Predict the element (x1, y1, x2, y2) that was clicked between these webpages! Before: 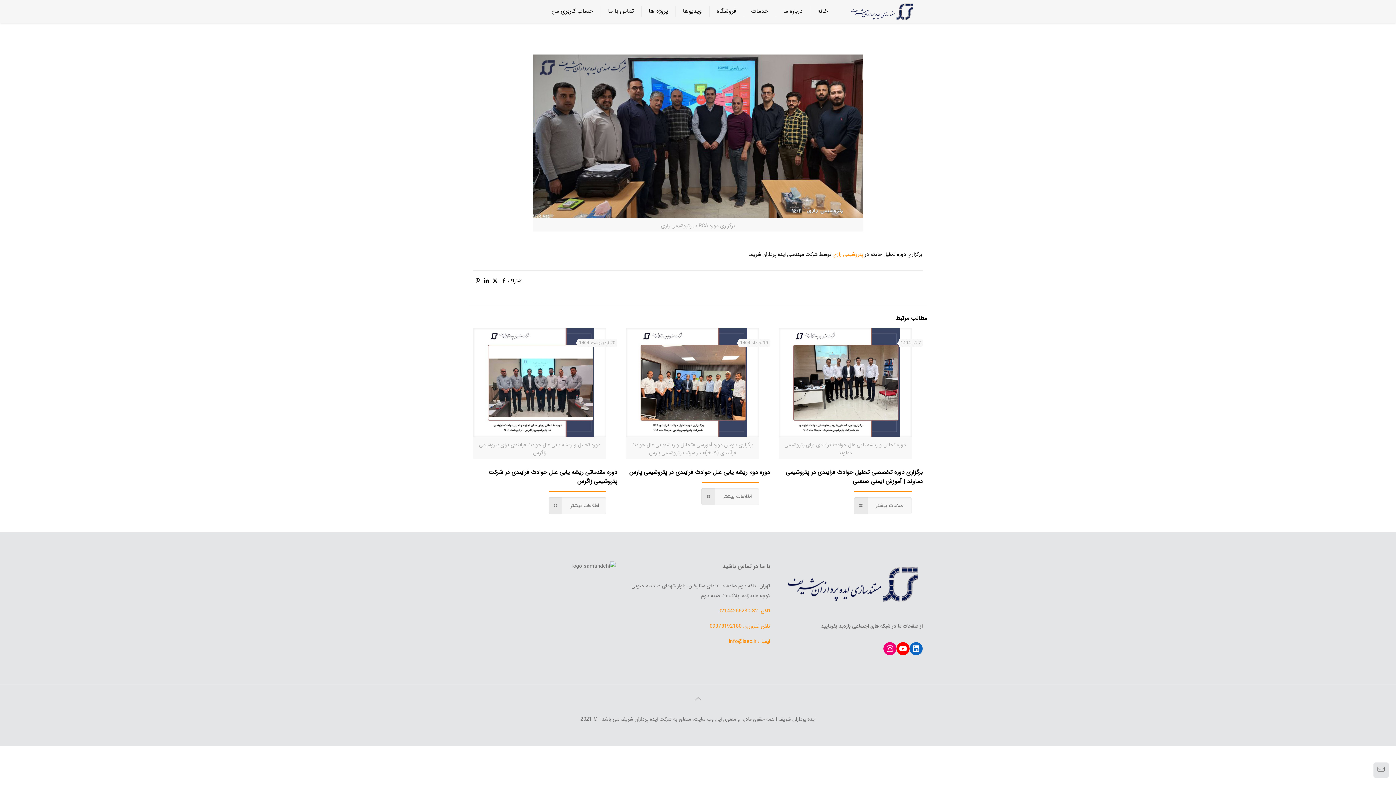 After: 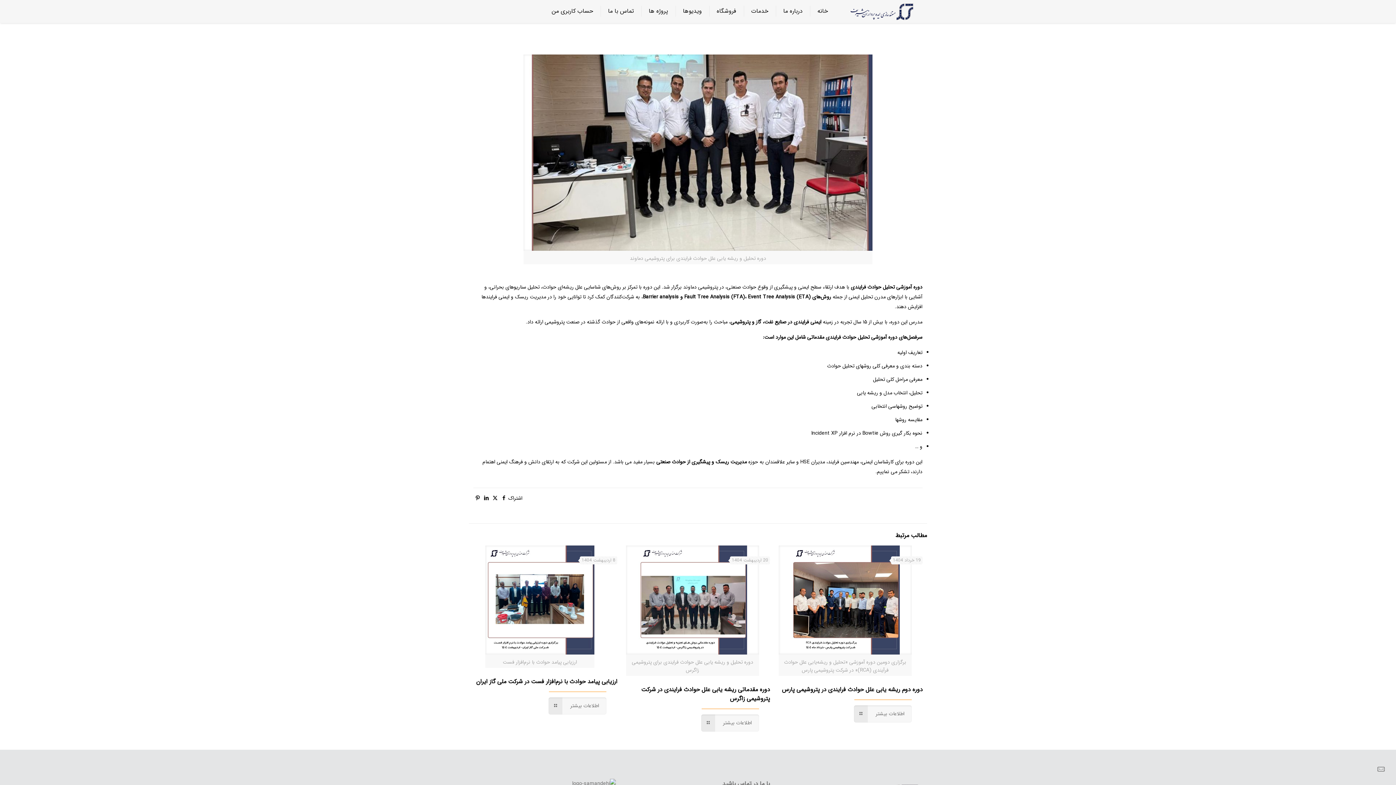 Action: bbox: (778, 328, 912, 437)